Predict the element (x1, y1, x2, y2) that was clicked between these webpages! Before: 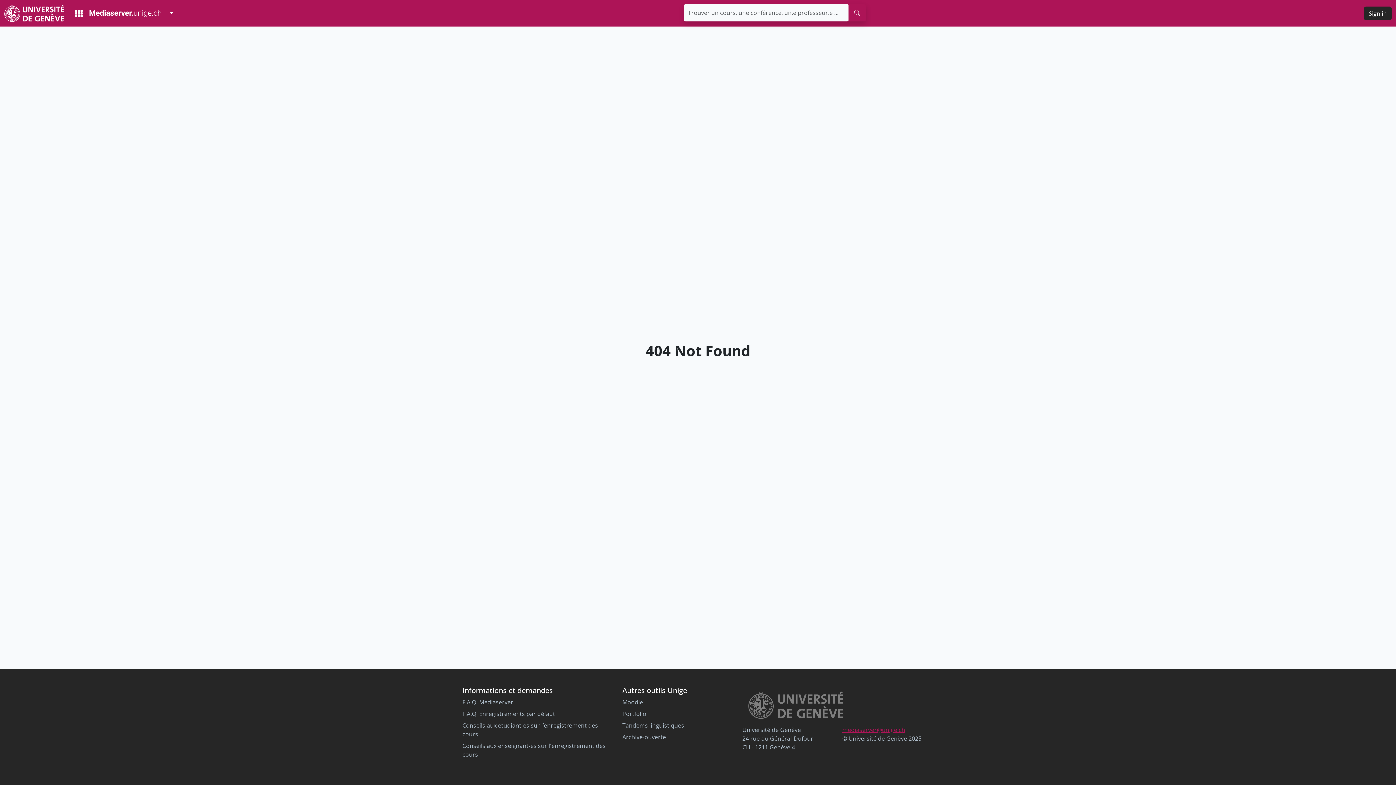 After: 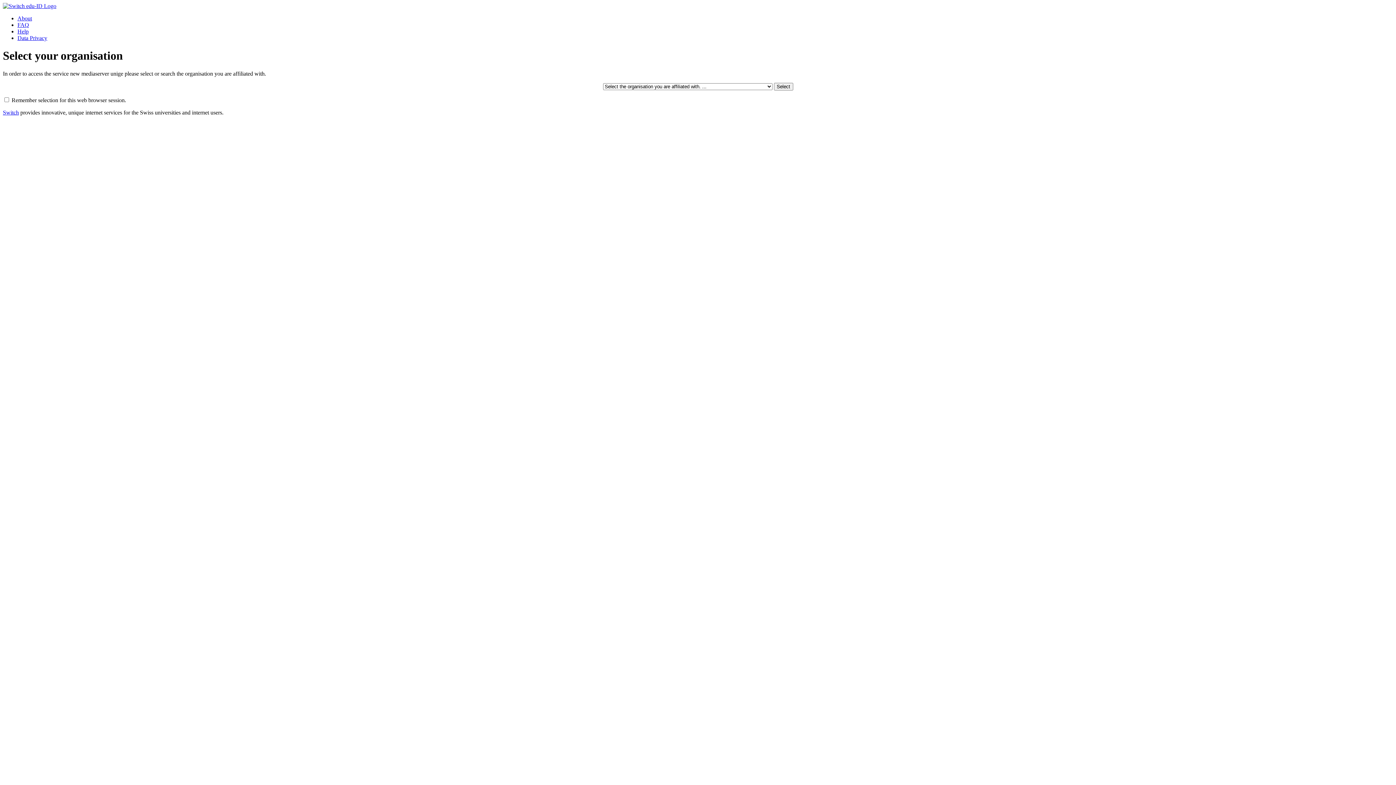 Action: bbox: (1364, 6, 1392, 20) label: Sign in